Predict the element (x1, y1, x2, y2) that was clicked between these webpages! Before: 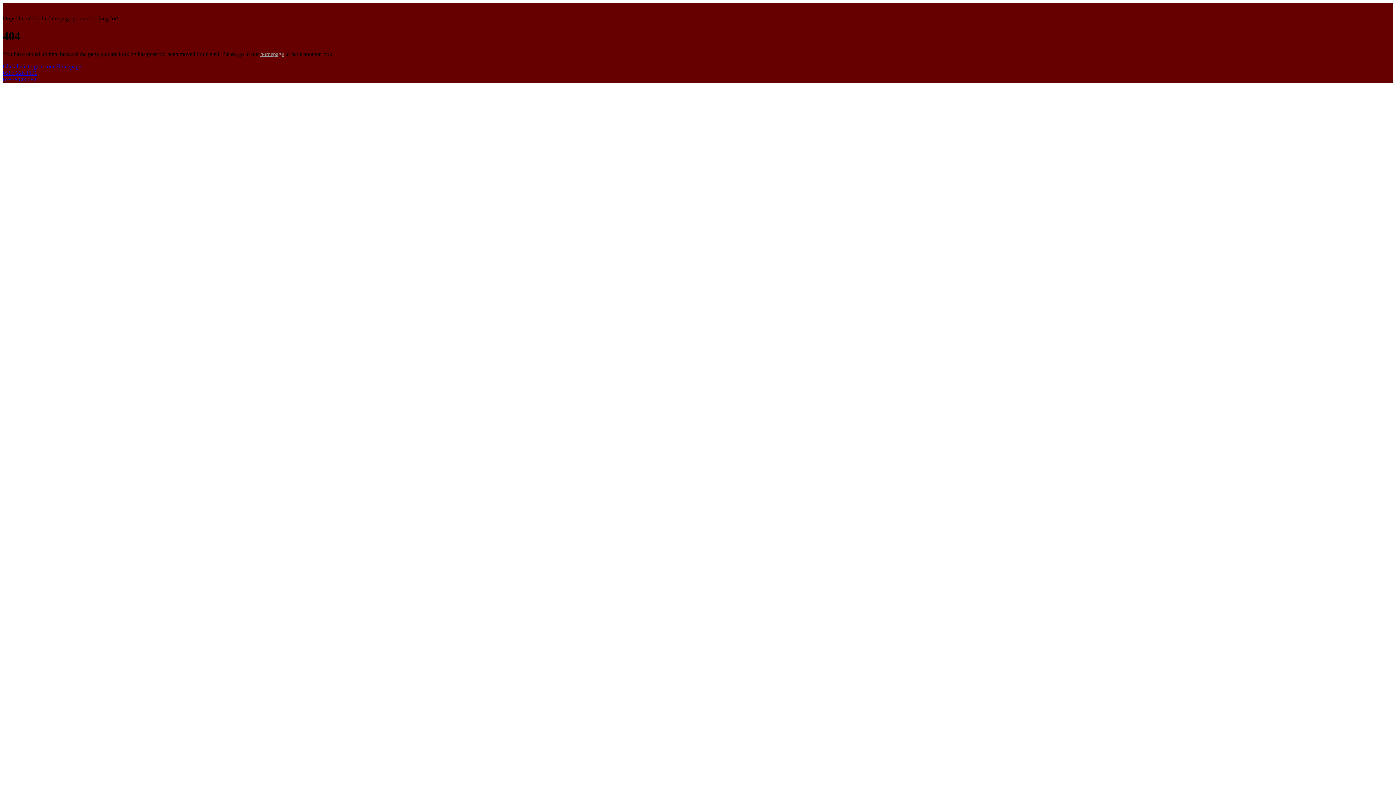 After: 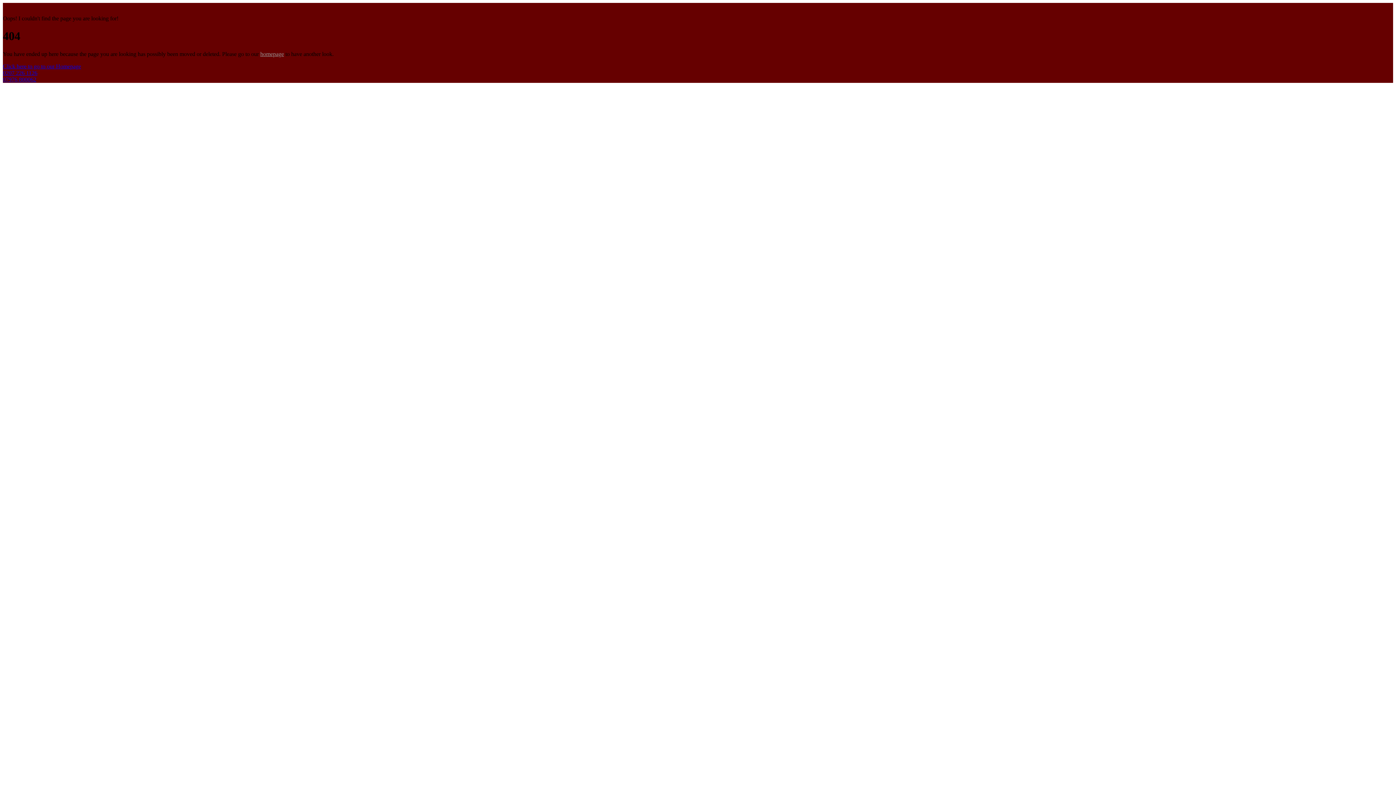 Action: label: 0207 226 1126 bbox: (2, 69, 37, 75)